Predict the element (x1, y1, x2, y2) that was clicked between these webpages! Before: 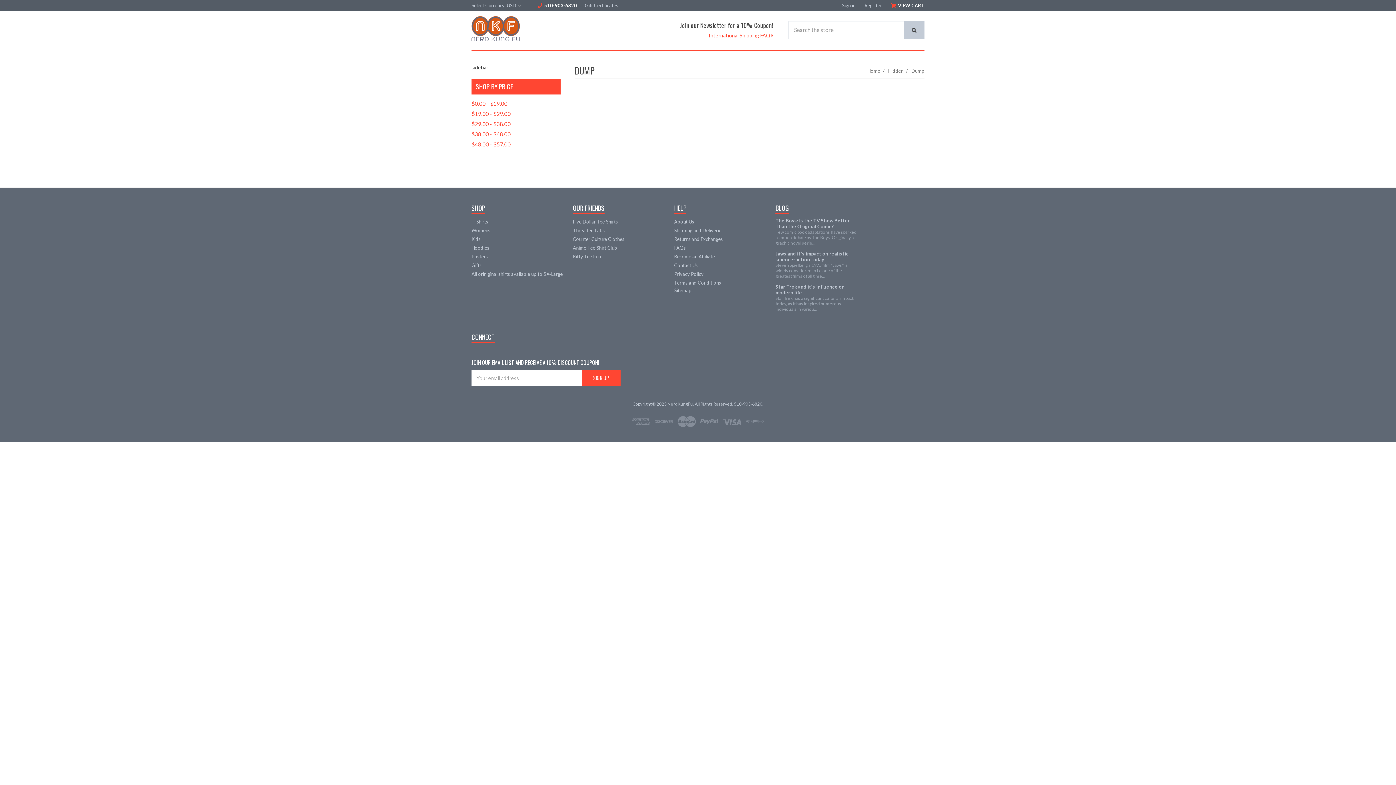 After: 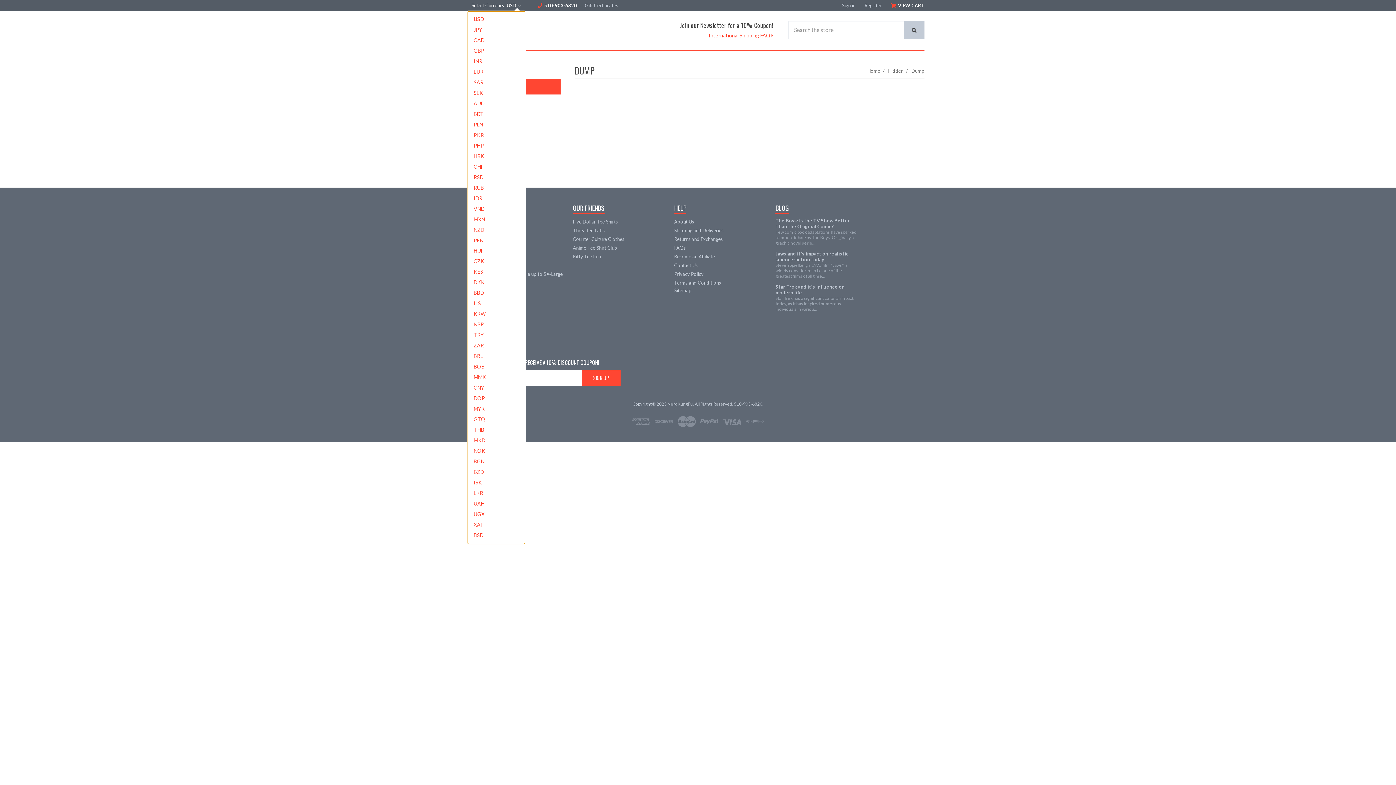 Action: bbox: (467, 0, 525, 10) label: Select Currency: USD 